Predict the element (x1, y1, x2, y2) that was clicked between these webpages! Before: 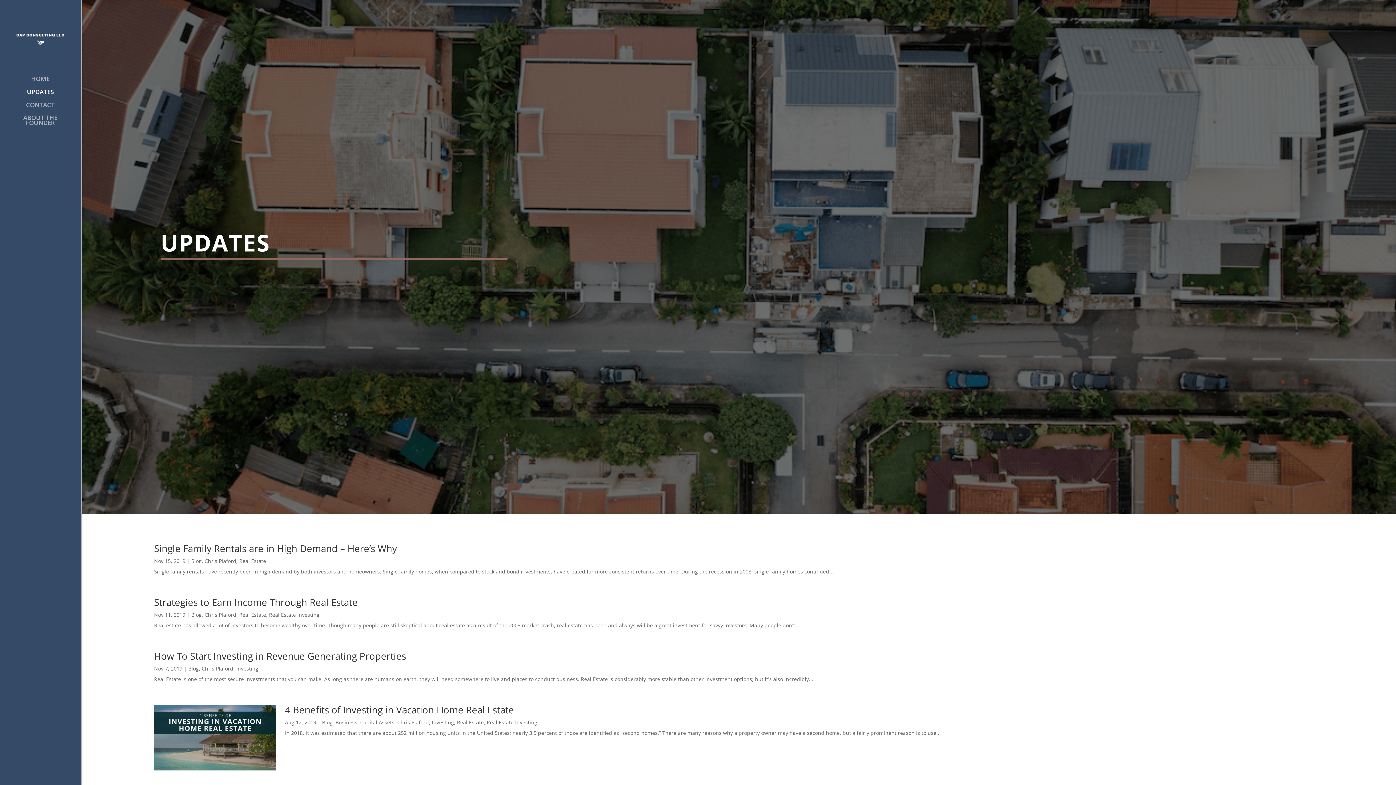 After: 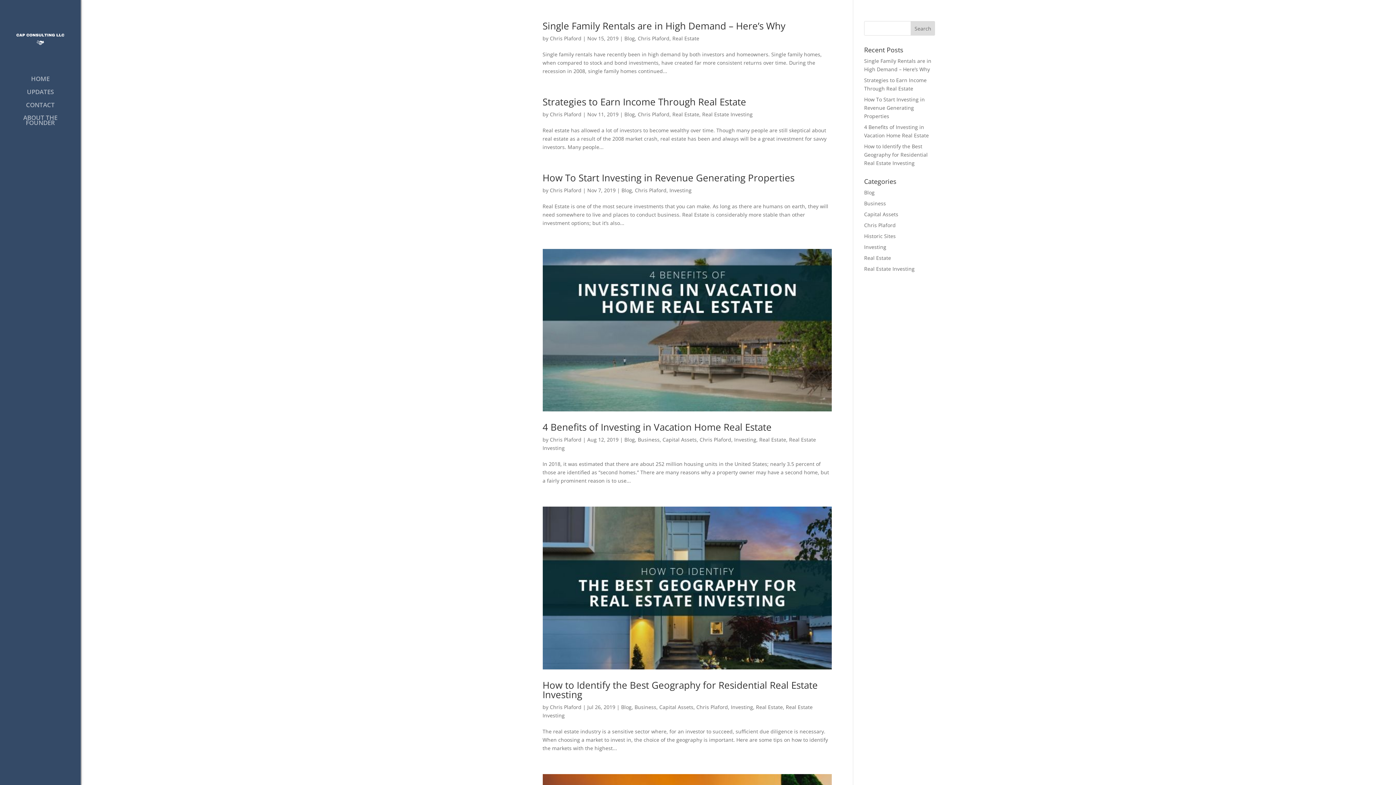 Action: bbox: (397, 719, 429, 726) label: Chris Plaford